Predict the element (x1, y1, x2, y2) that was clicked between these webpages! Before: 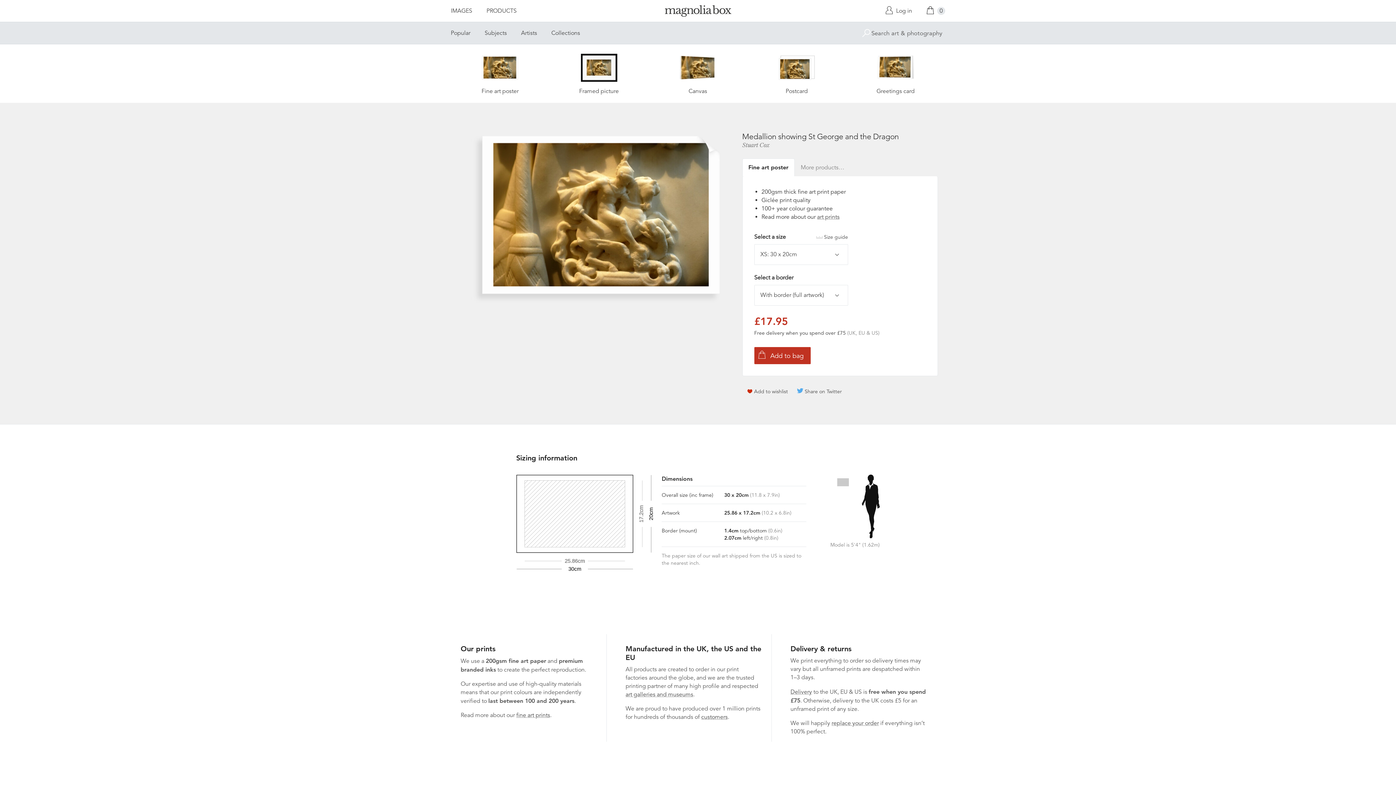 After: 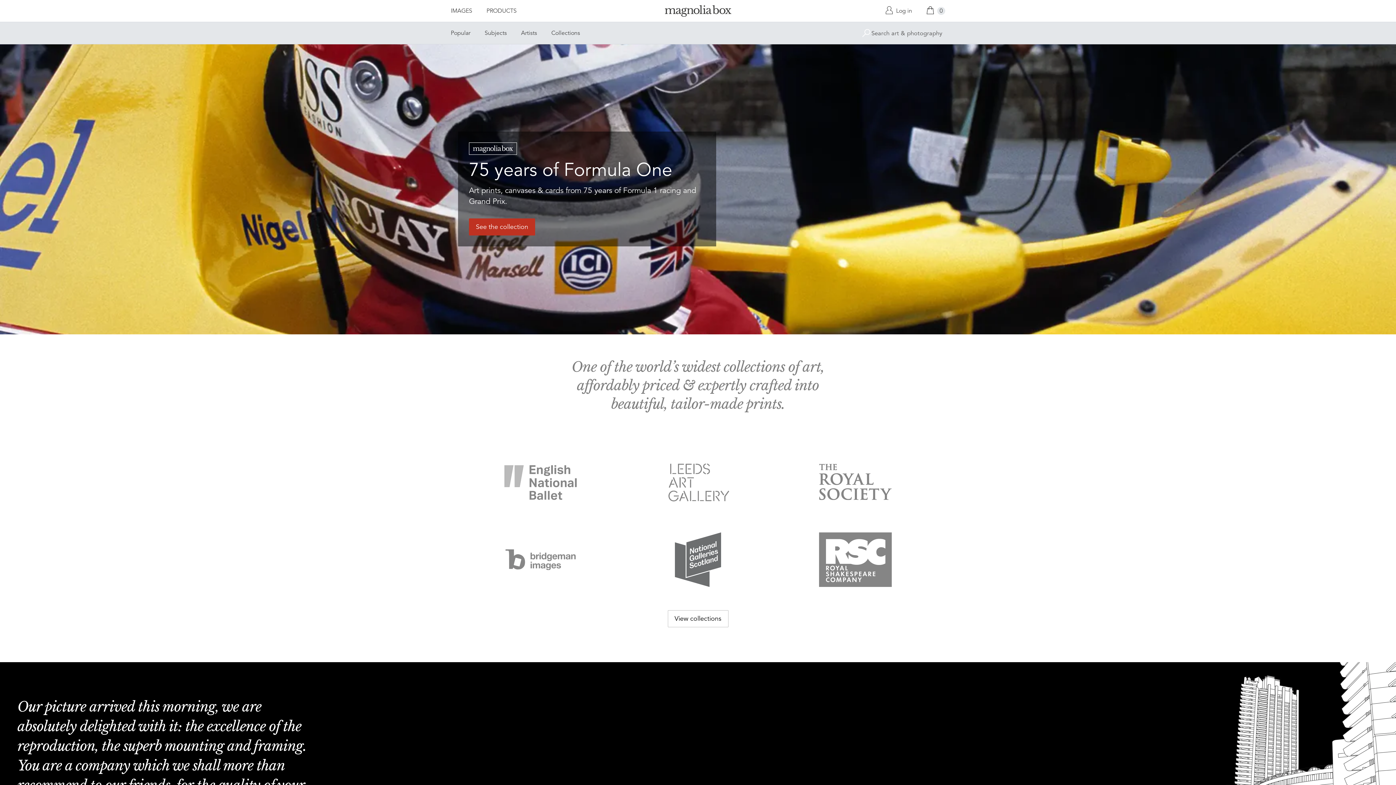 Action: bbox: (648, 0, 747, 24)